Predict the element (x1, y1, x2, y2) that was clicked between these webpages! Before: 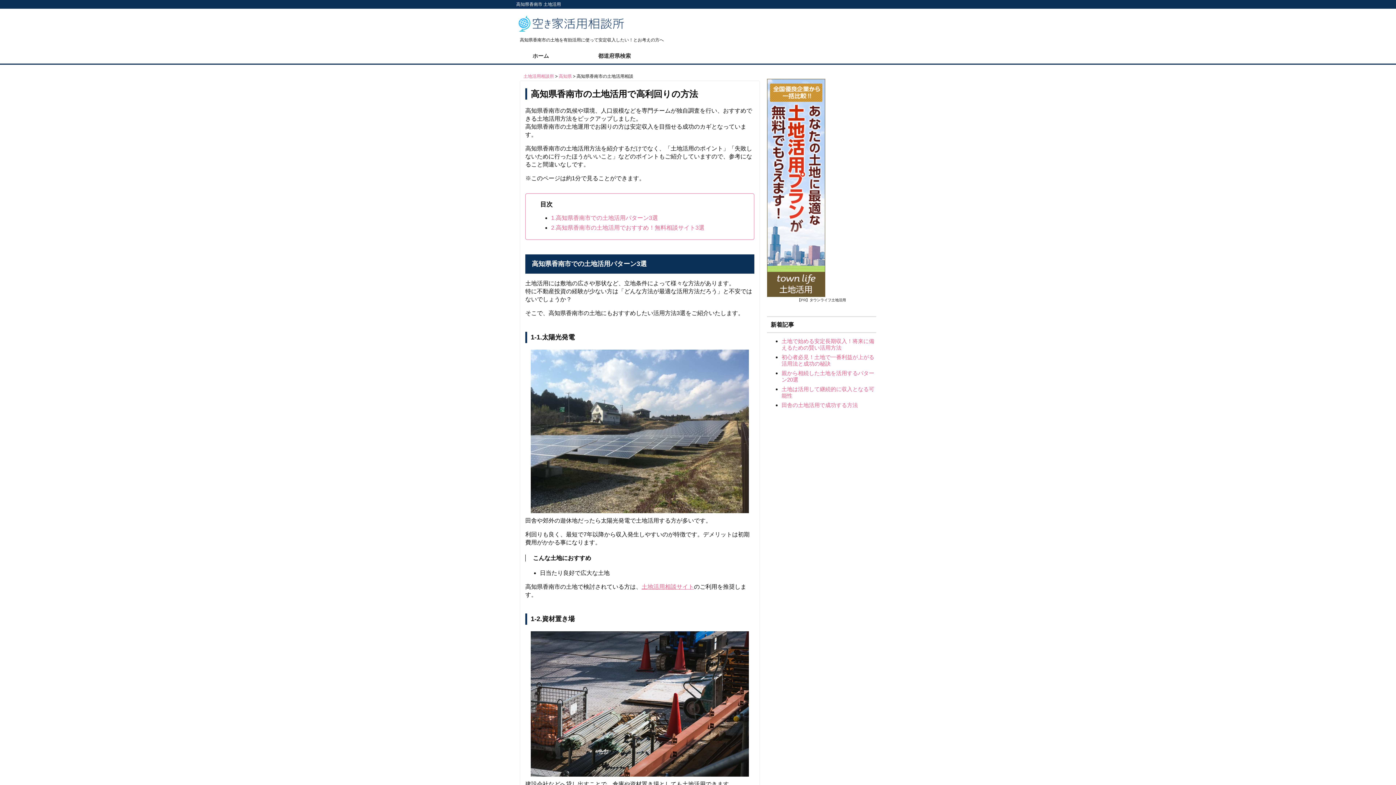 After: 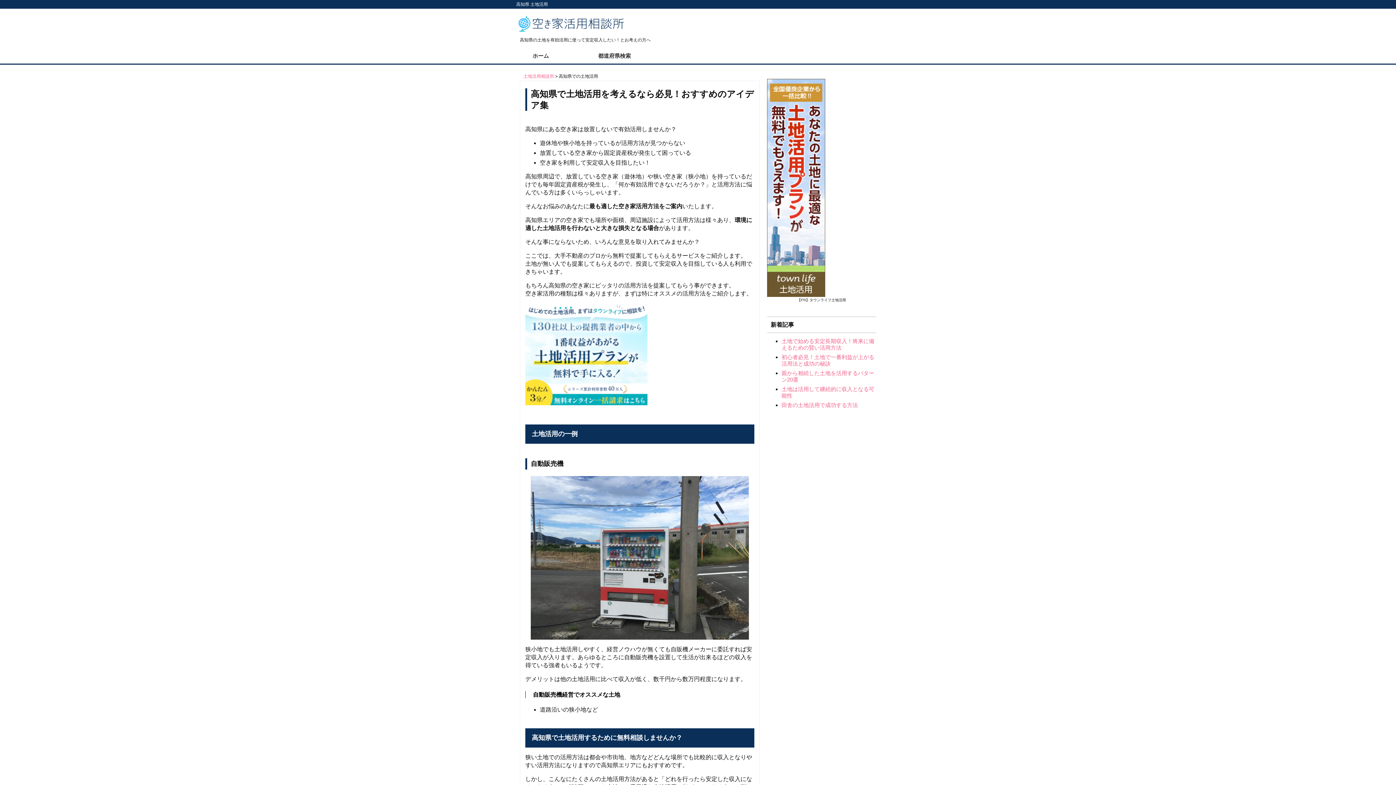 Action: label: 高知県 bbox: (558, 73, 572, 79)